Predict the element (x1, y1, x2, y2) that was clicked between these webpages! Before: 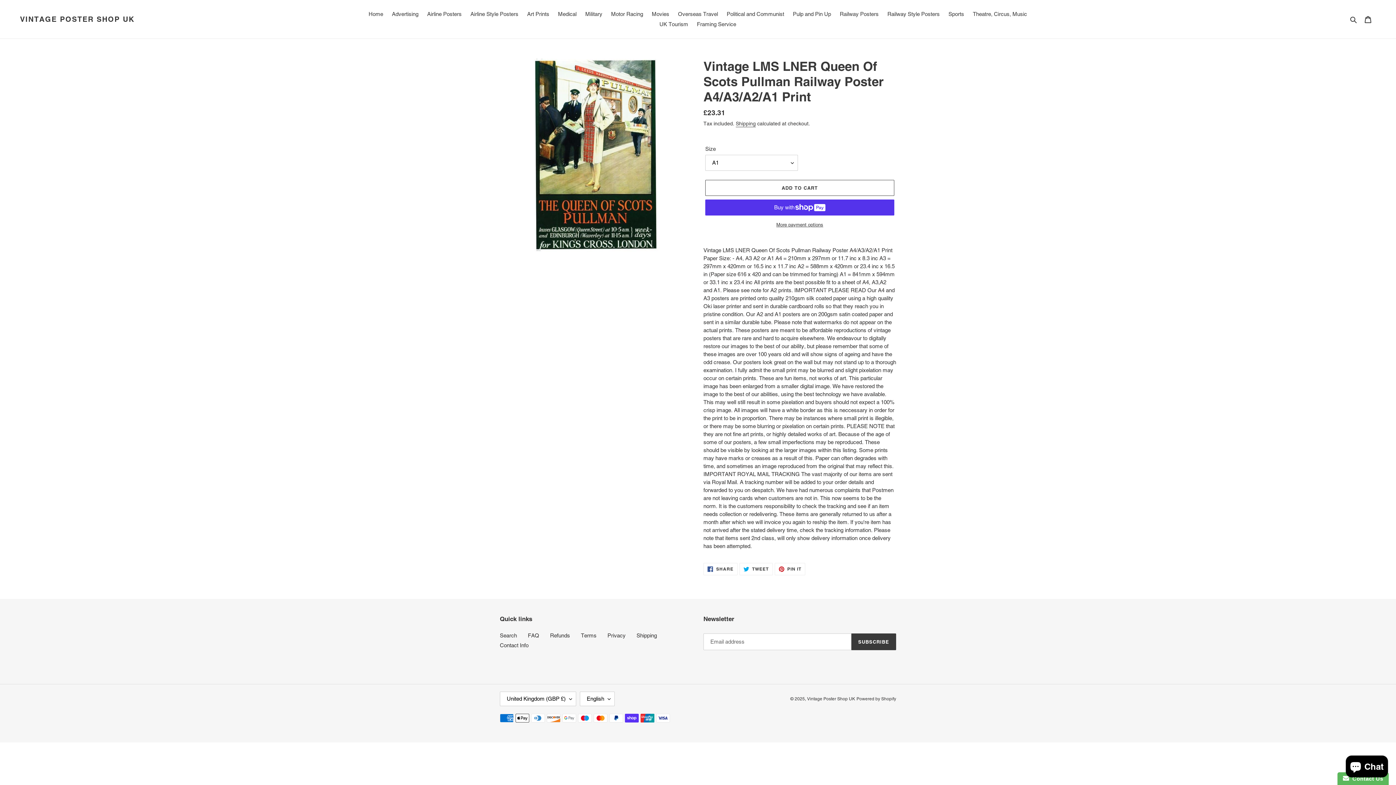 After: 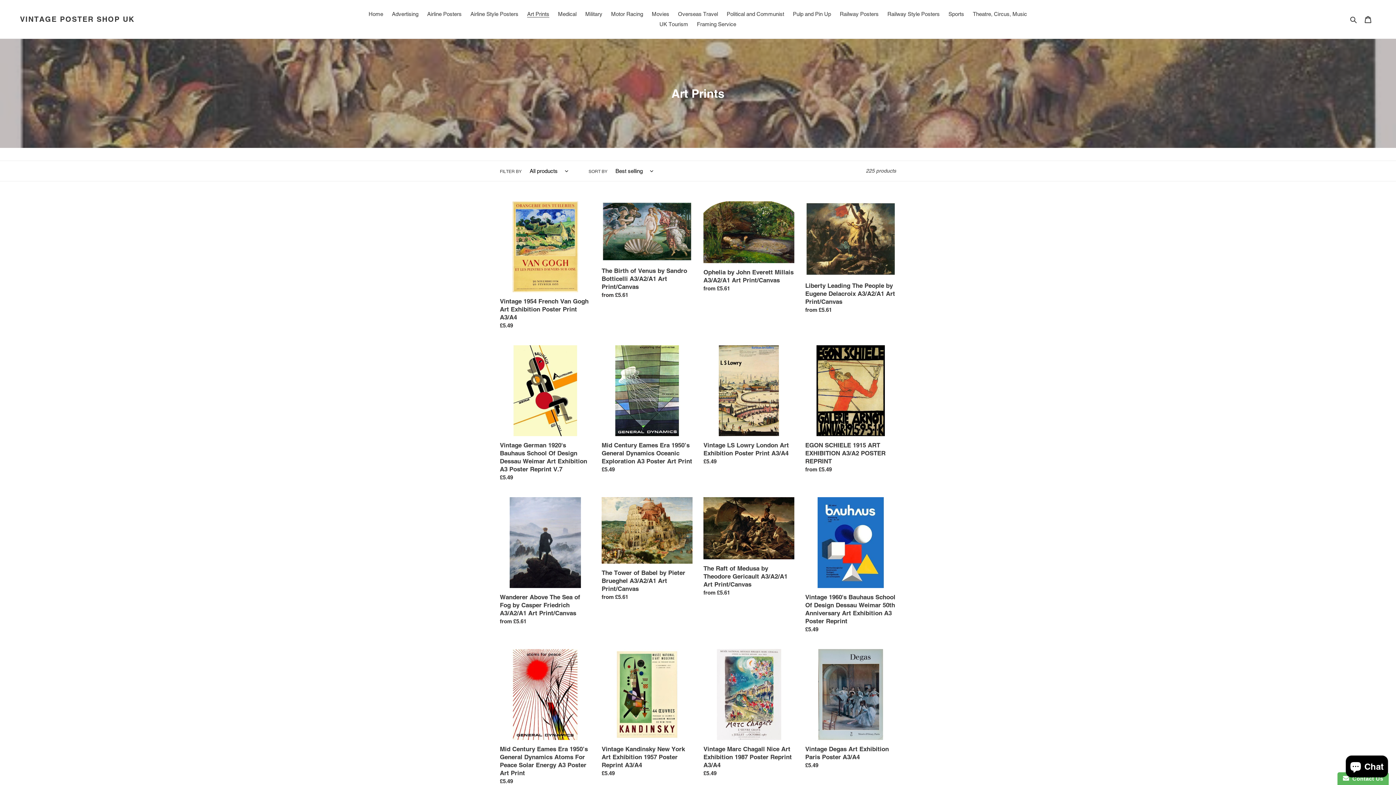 Action: label: Art Prints bbox: (523, 9, 553, 19)